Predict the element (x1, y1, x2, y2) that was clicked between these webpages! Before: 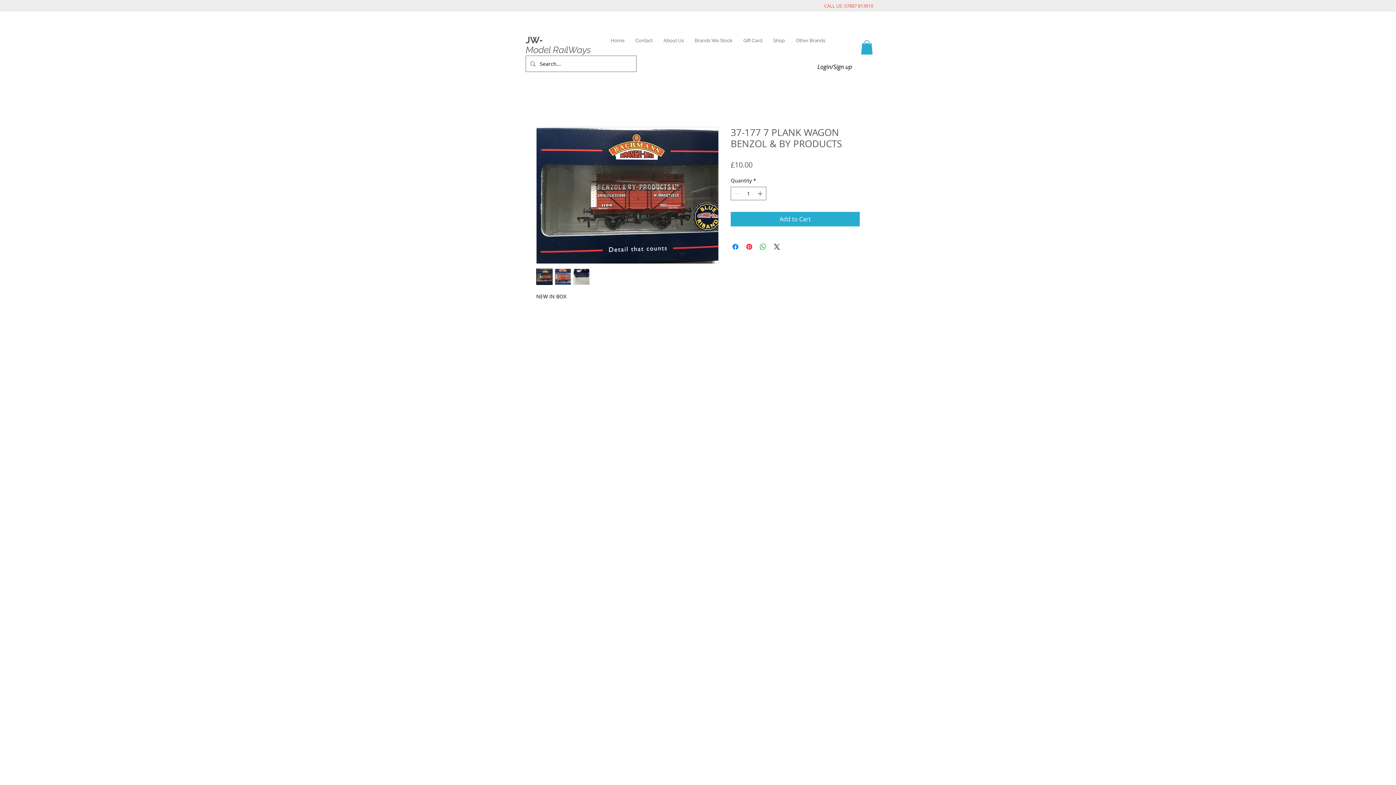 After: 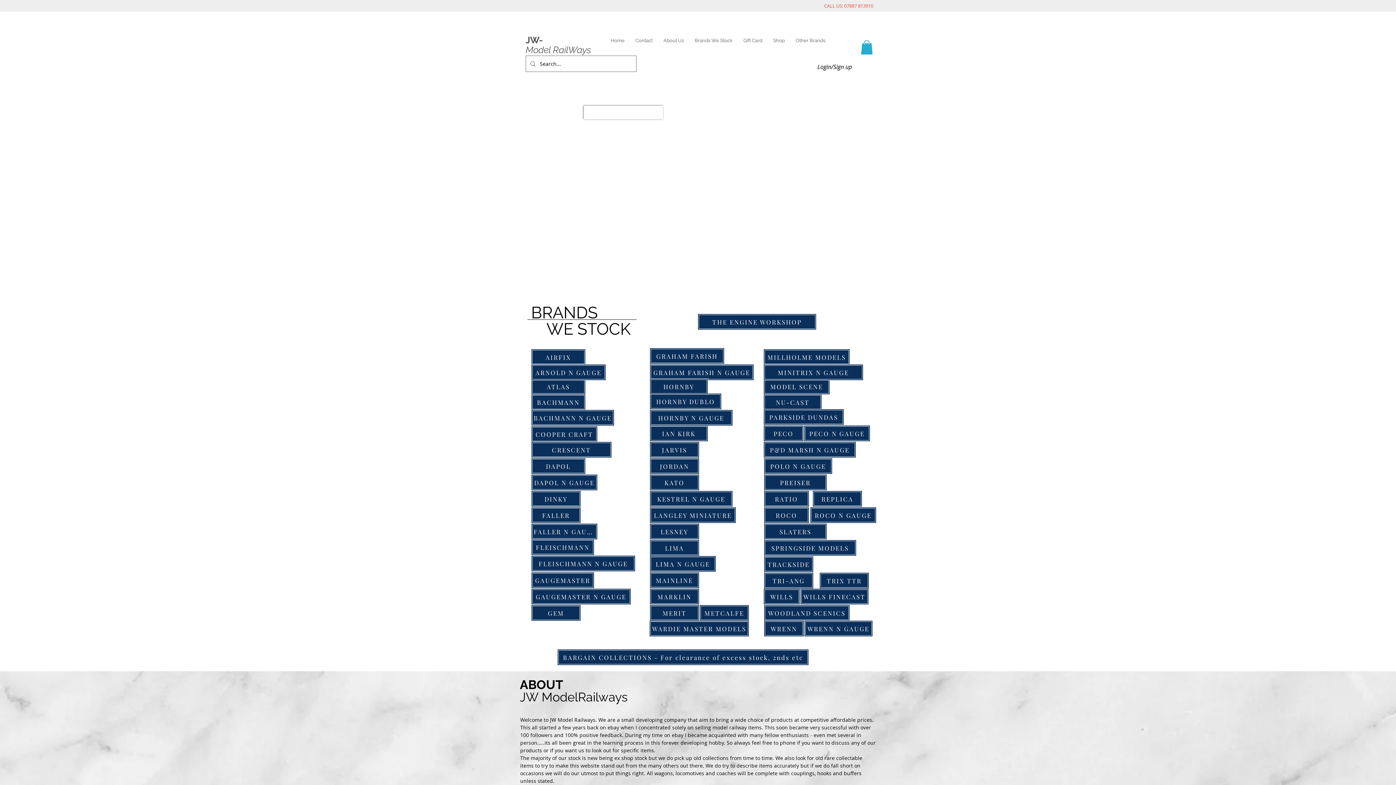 Action: bbox: (768, 33, 790, 47) label: Shop